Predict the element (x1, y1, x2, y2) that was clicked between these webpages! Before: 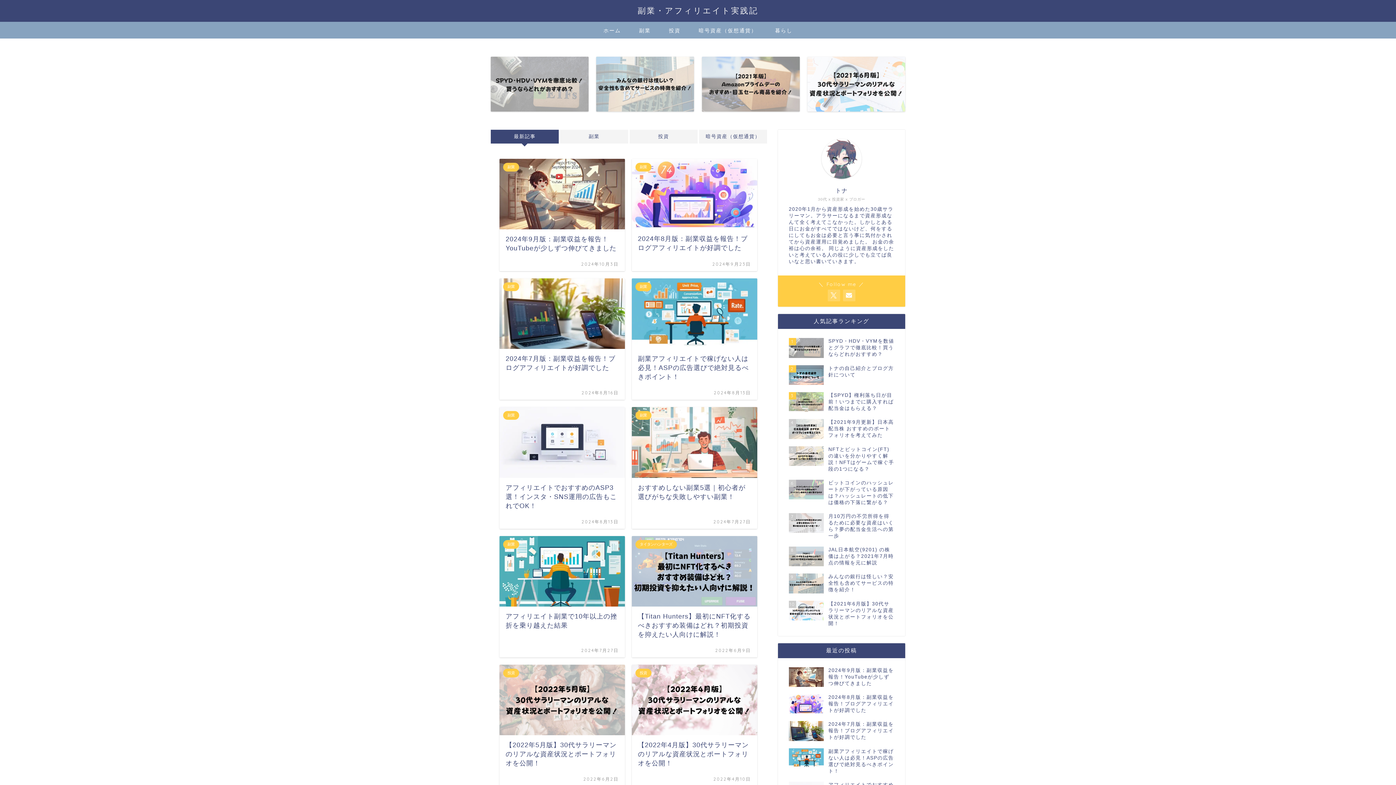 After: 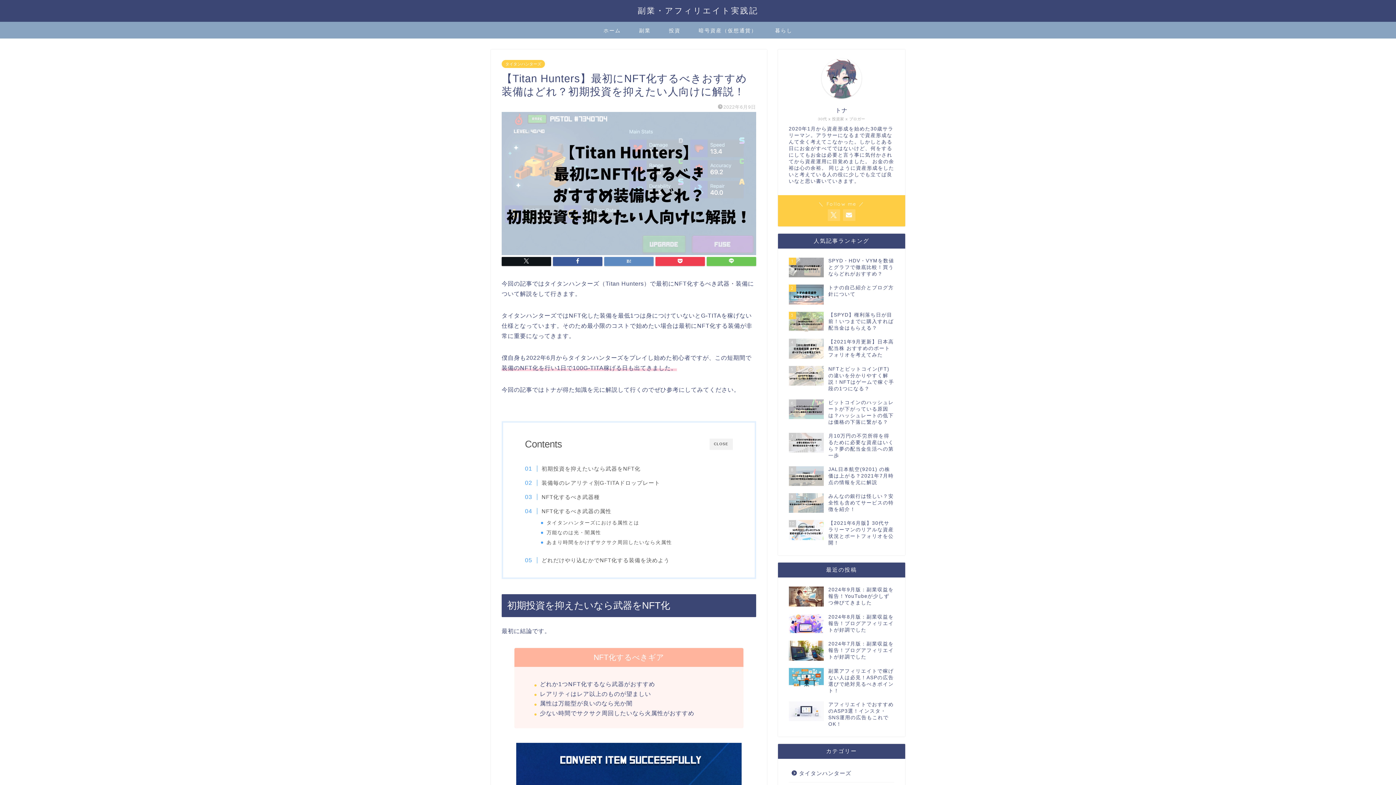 Action: label: タイタンハンターズ
【Titan Hunters】最初にNFT化するべきおすすめ装備はどれ？初期投資を抑えたい人向けに解説！
2022年6月9日 bbox: (631, 536, 757, 657)